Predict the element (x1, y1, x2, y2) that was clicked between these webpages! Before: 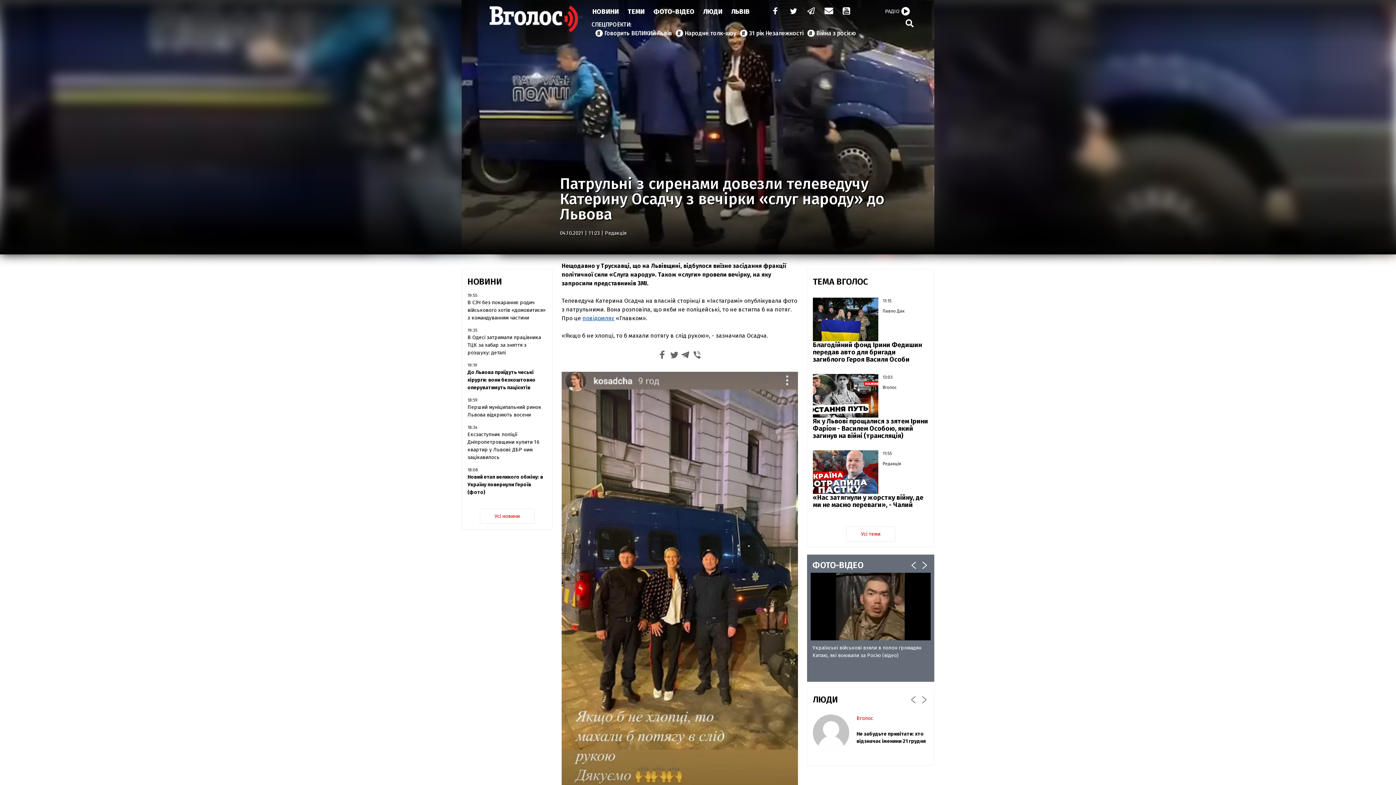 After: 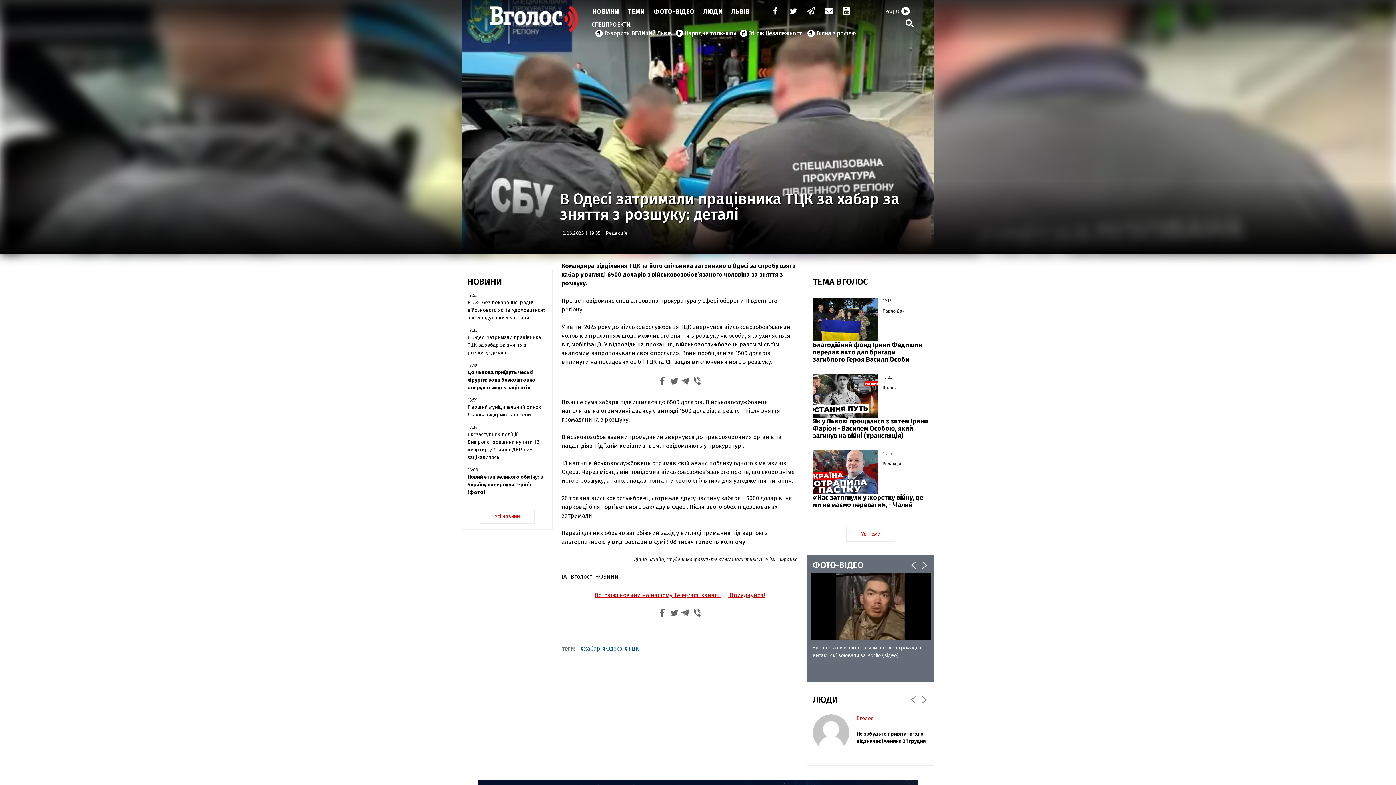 Action: bbox: (467, 333, 546, 356) label: В Одесі затримали працівника ТЦК за хабар за зняття з розшуку: деталі